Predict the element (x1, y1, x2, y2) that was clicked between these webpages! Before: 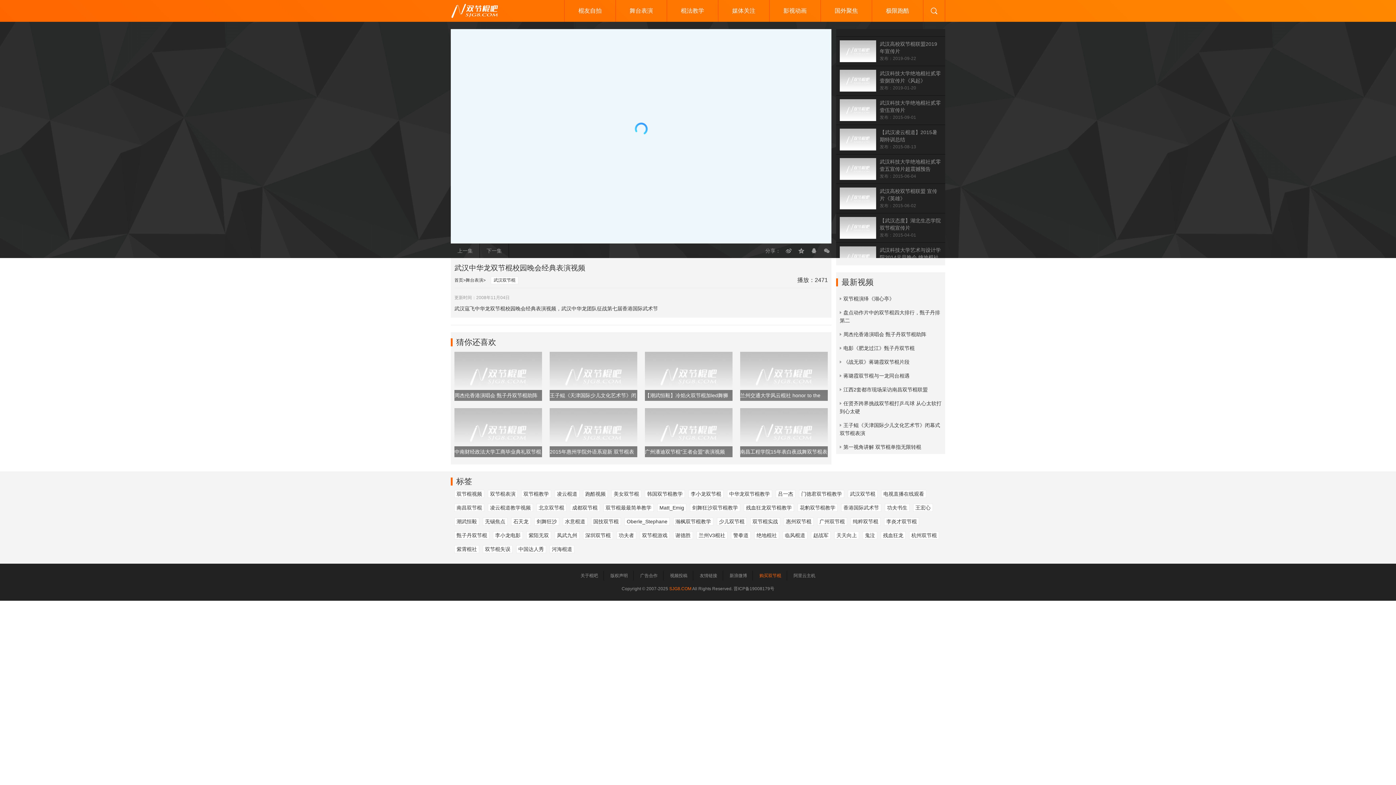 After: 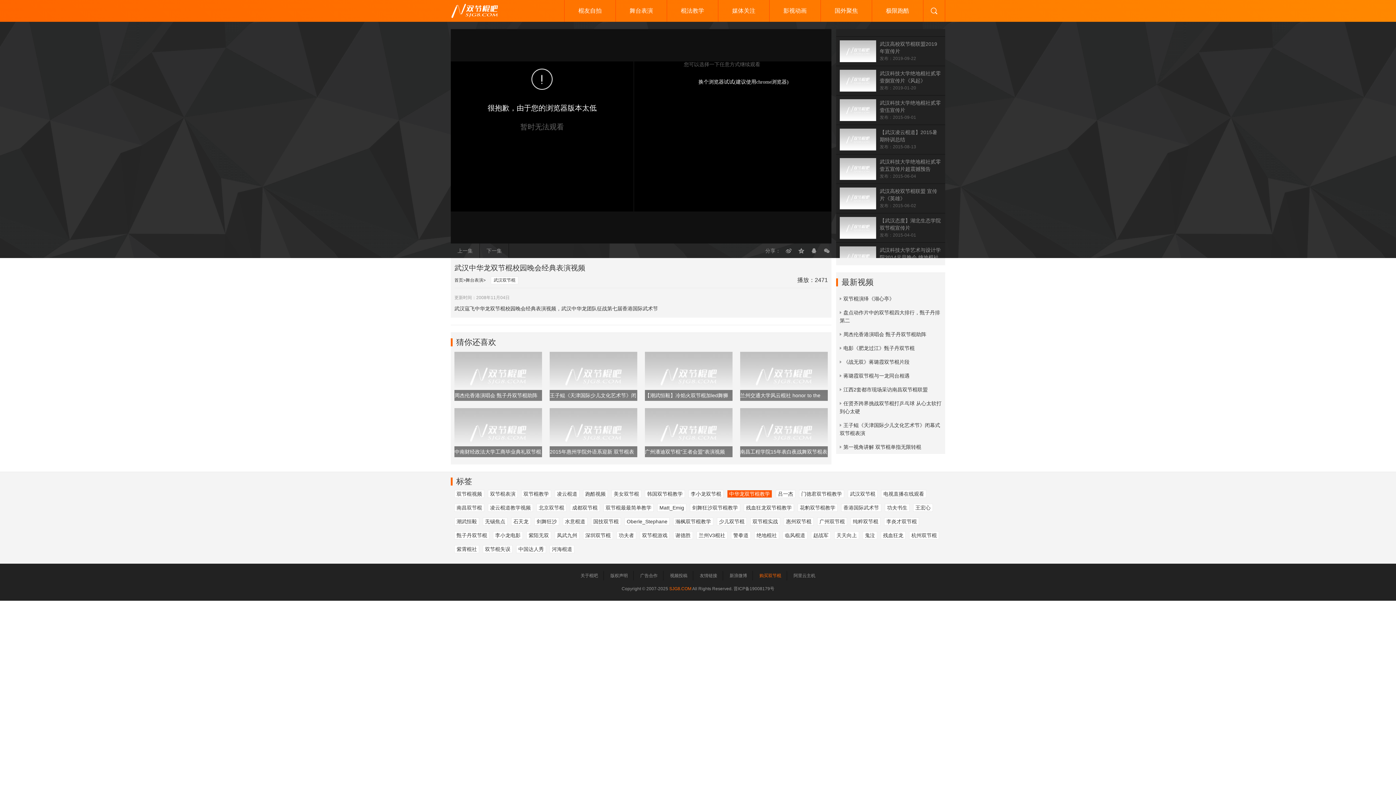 Action: label: 中华龙双节棍教学 bbox: (727, 490, 772, 498)